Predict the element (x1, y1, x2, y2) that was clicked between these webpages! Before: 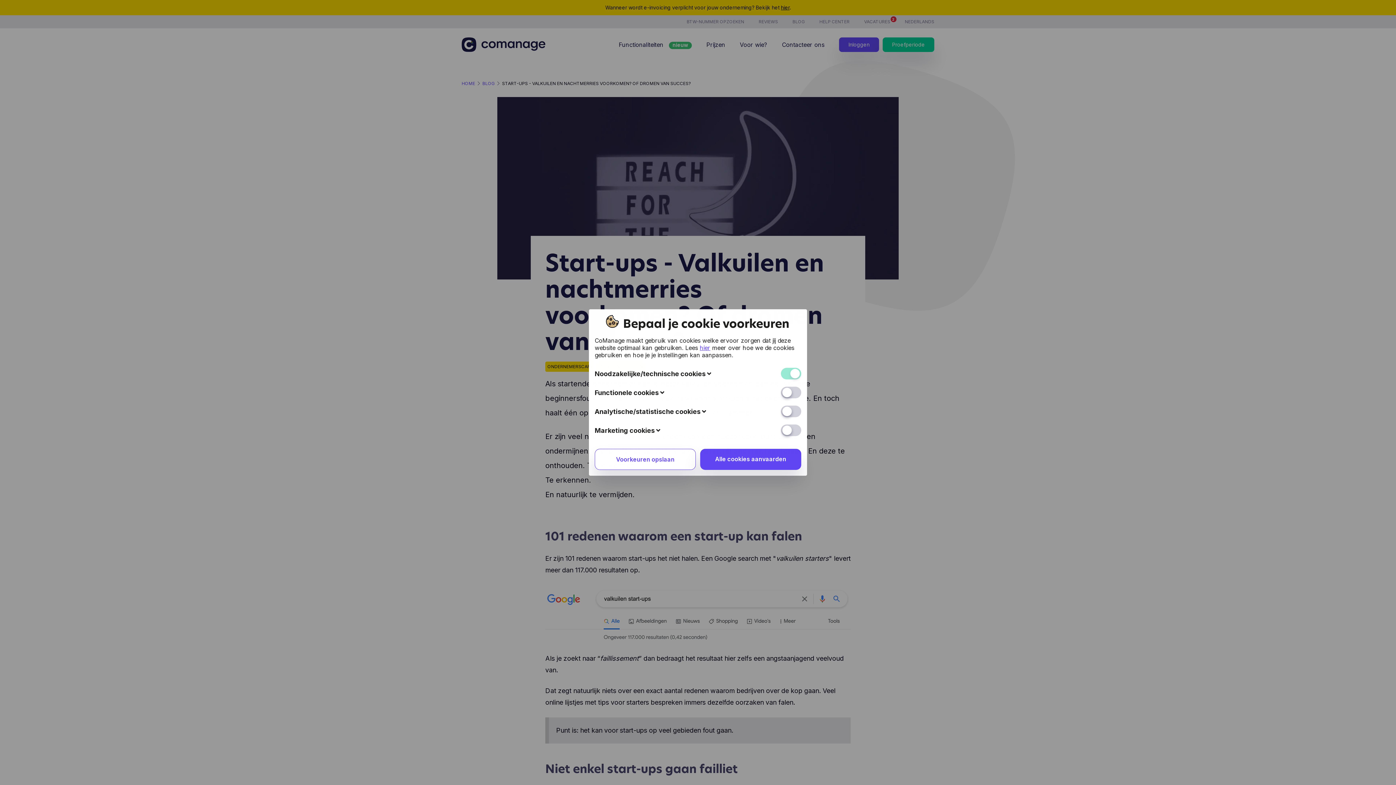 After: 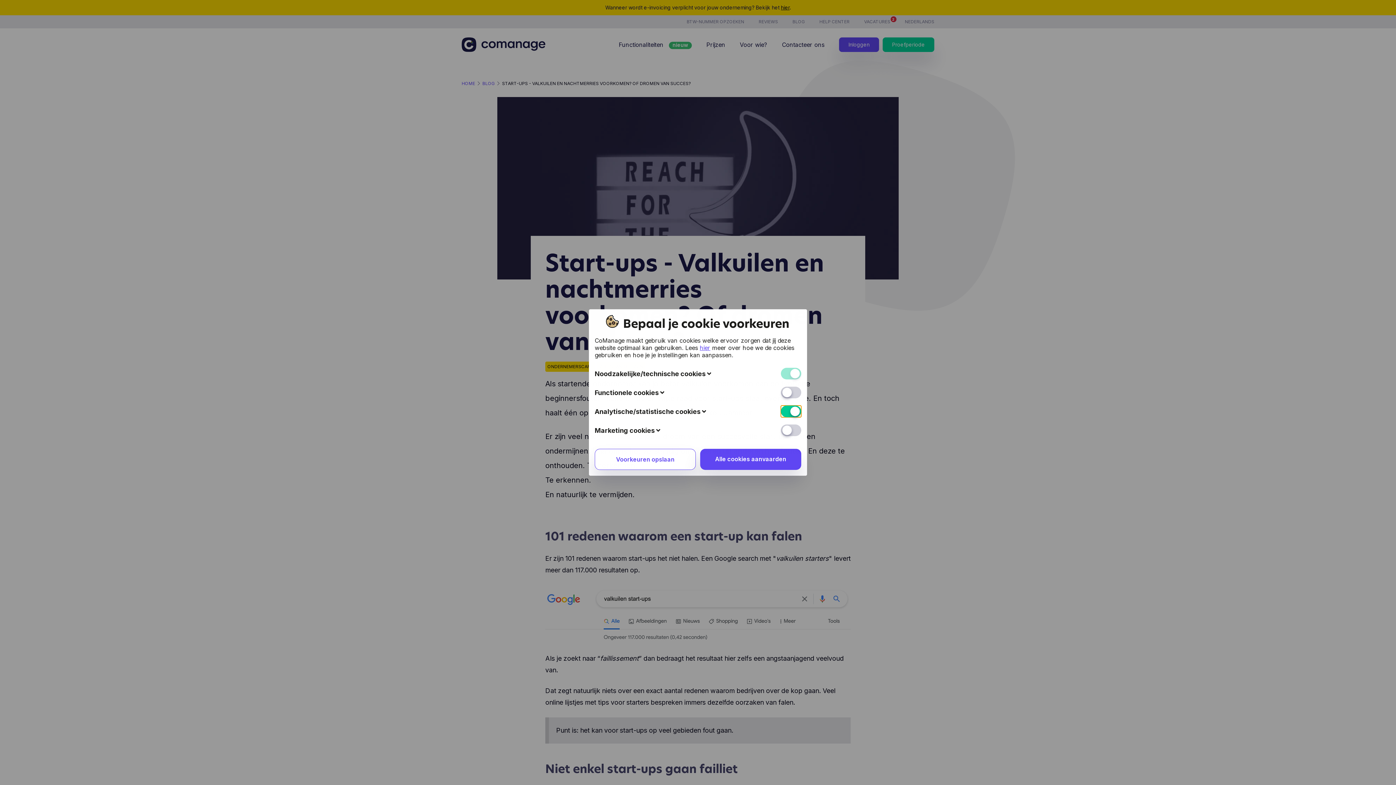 Action: bbox: (781, 405, 801, 417)